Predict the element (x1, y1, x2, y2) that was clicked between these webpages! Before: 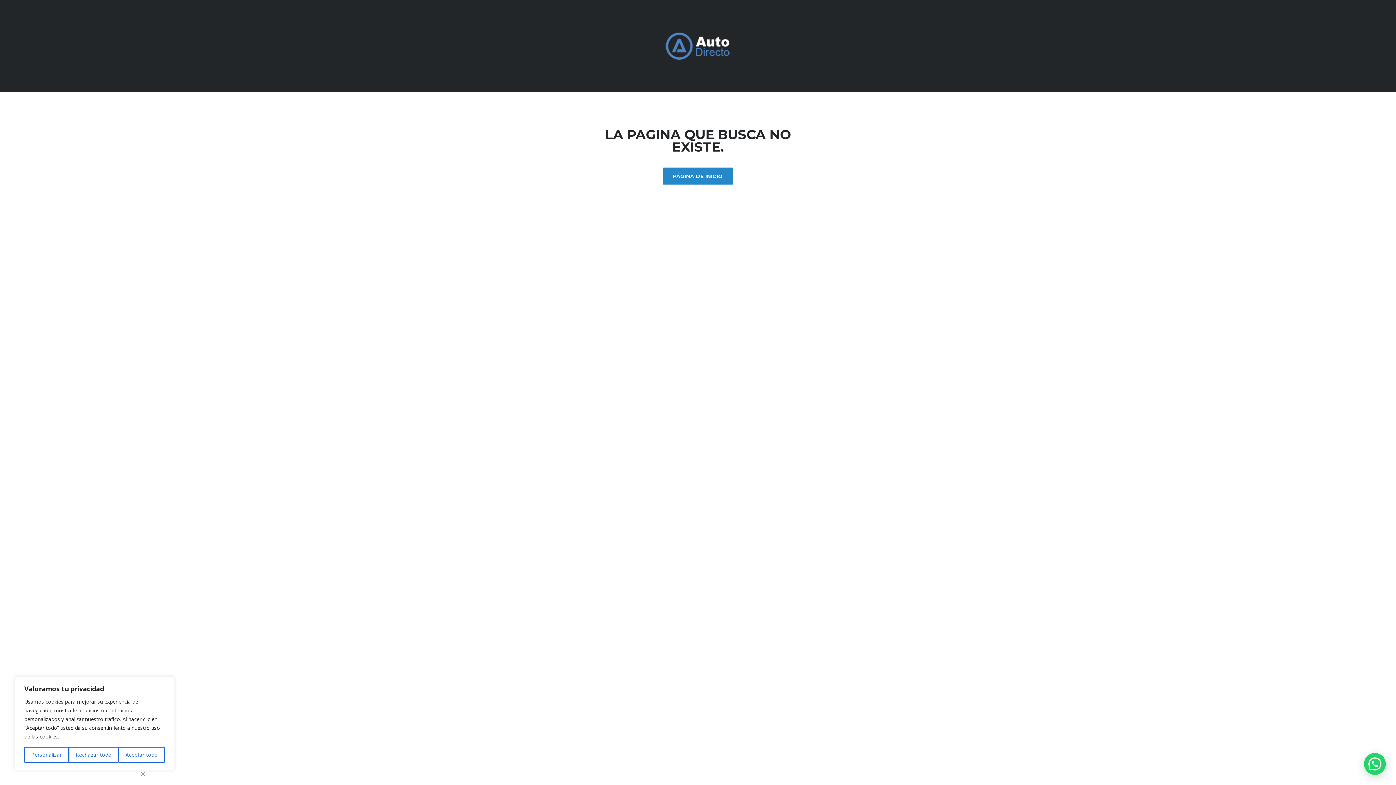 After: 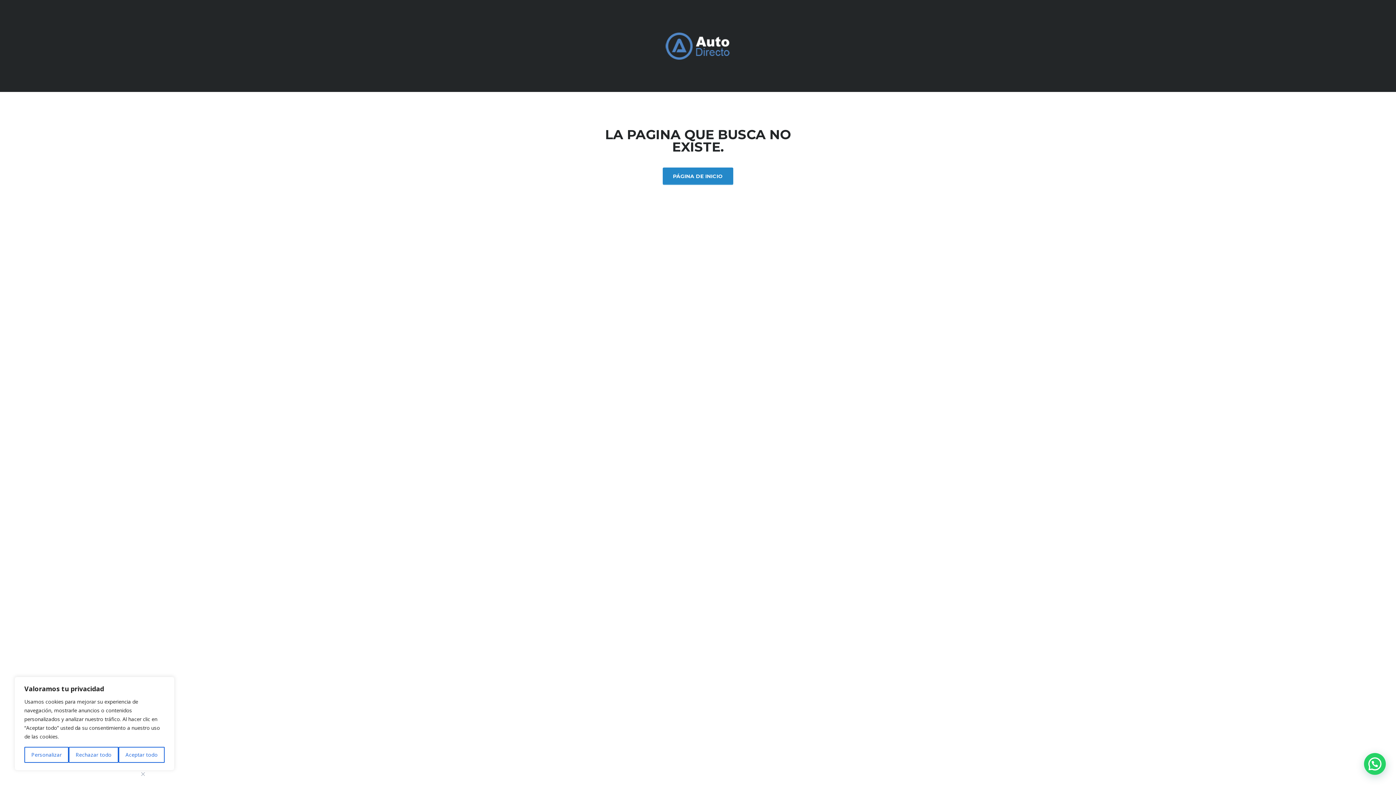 Action: label: Cerca bbox: (141, 772, 144, 776)